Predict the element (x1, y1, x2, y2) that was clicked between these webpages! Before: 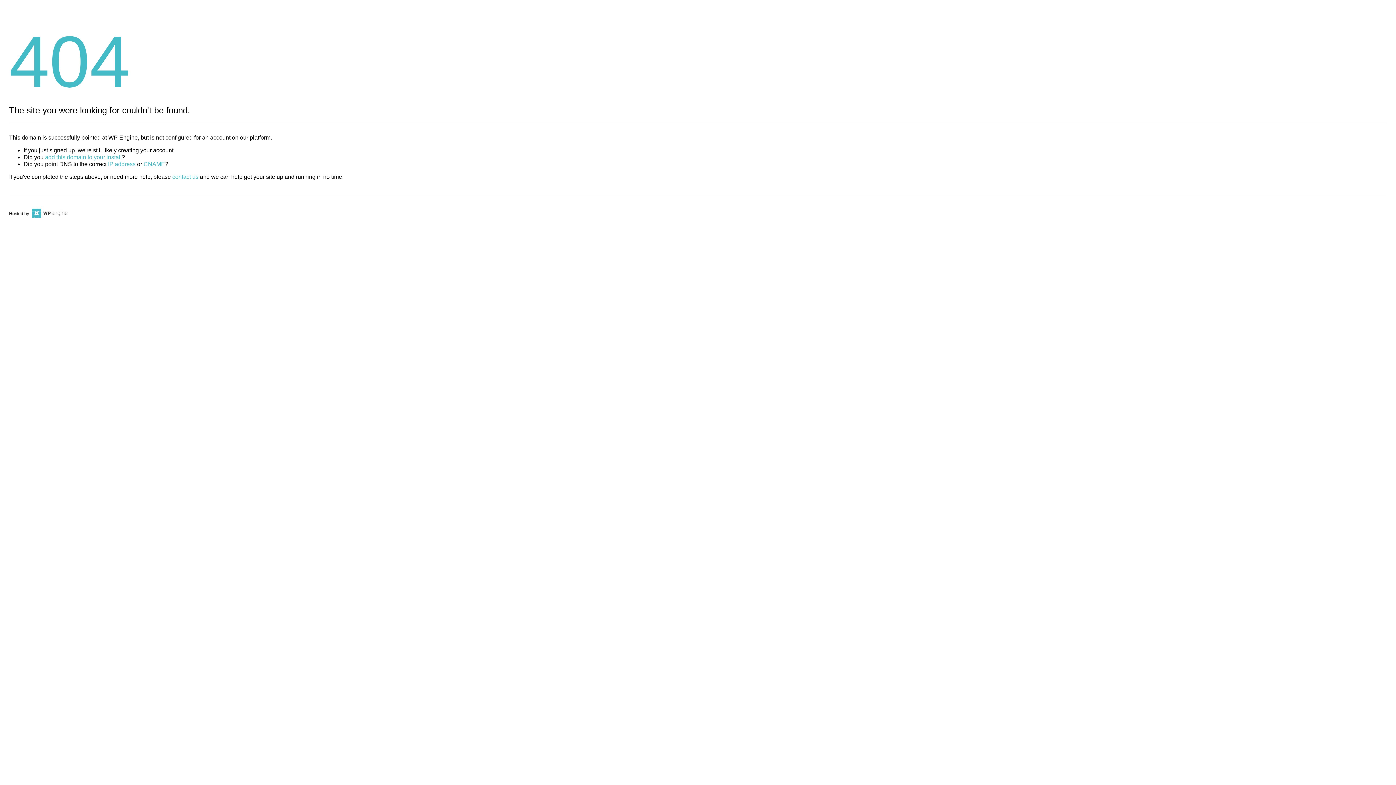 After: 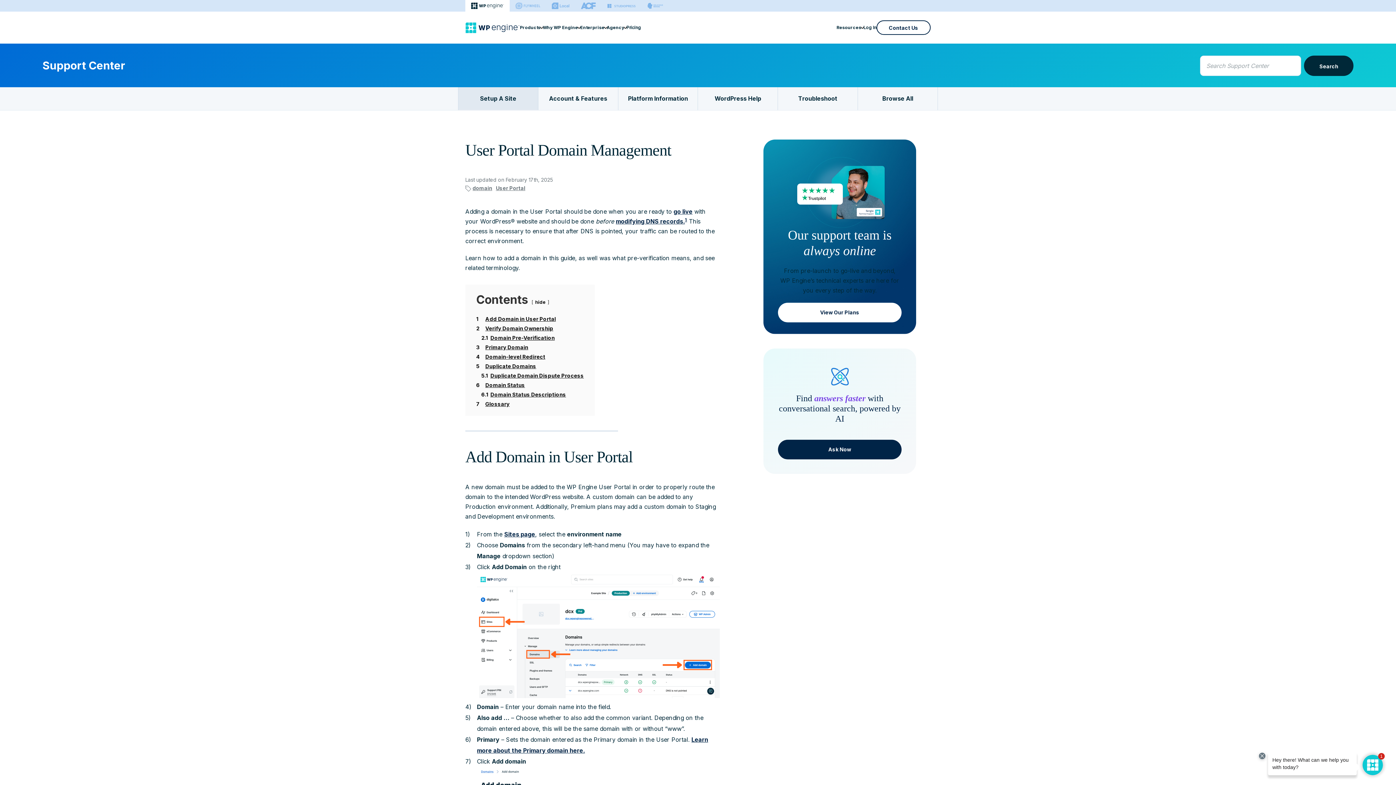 Action: label: add this domain to your install bbox: (45, 154, 121, 160)